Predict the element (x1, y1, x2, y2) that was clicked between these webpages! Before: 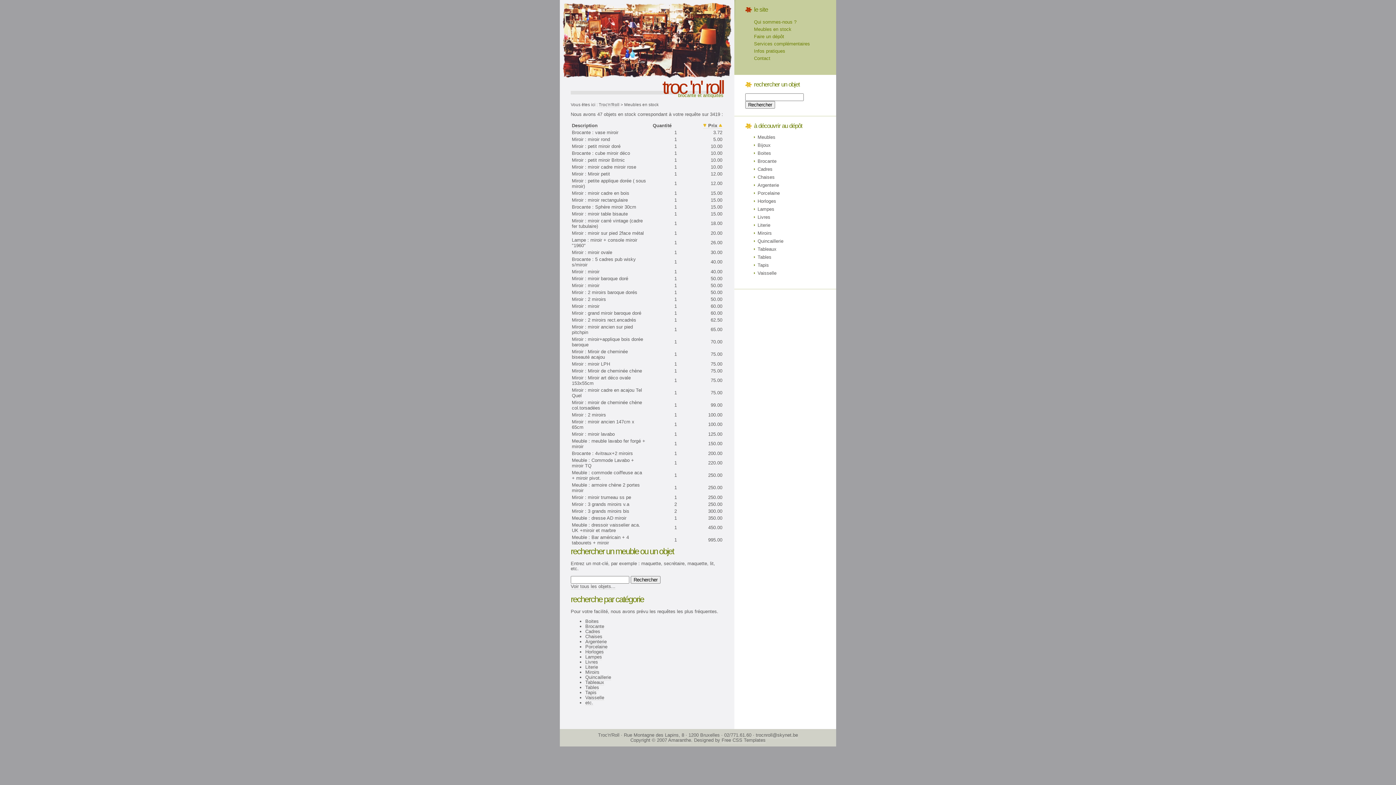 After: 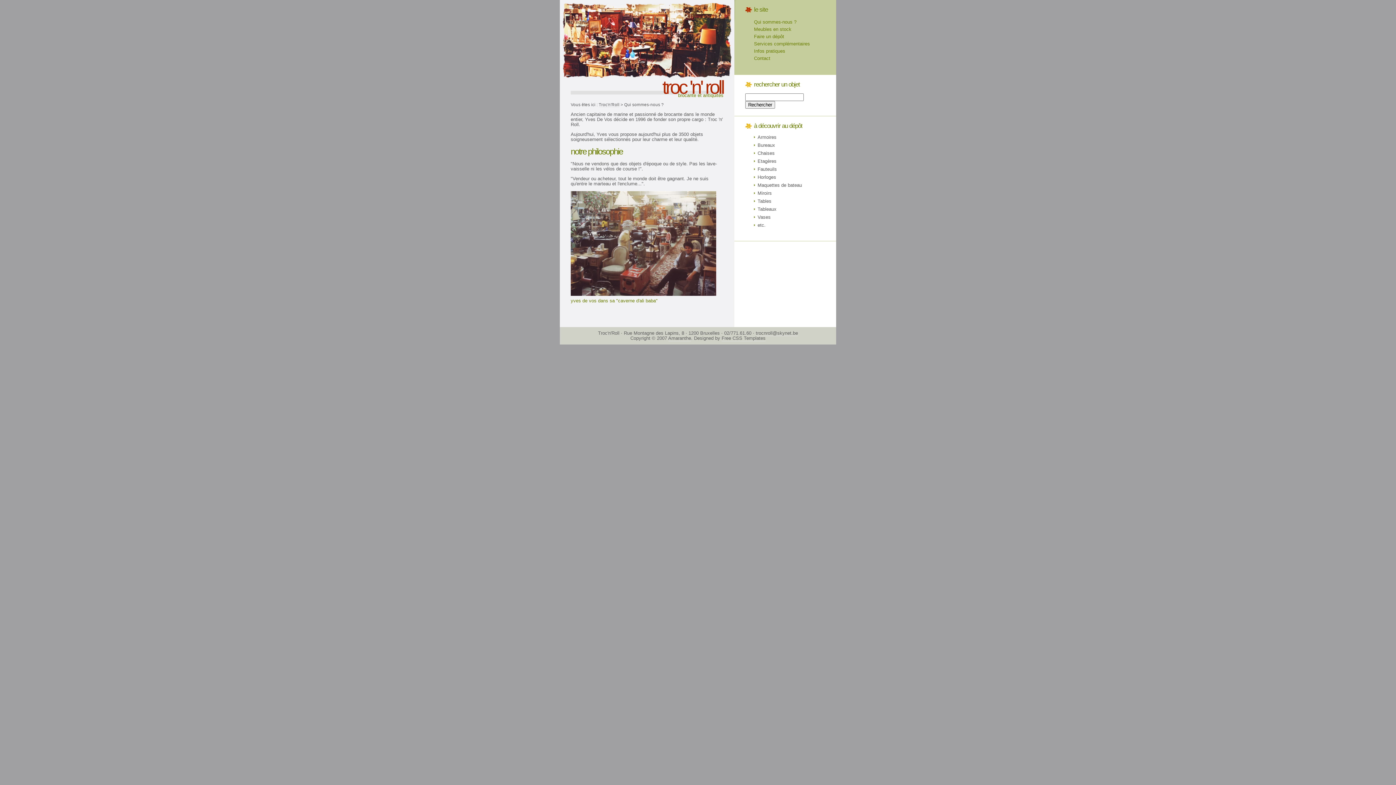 Action: bbox: (745, 18, 825, 25) label: Qui sommes-nous ?